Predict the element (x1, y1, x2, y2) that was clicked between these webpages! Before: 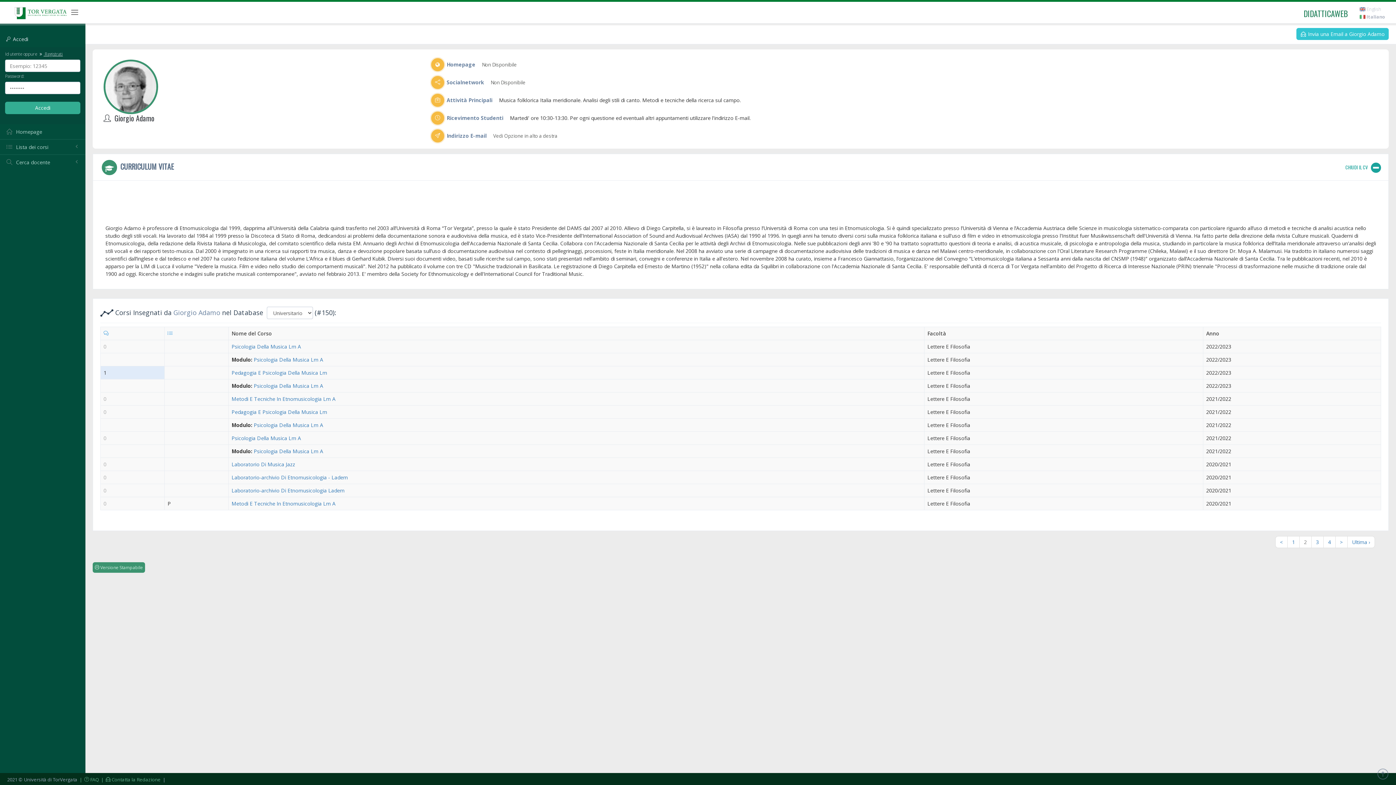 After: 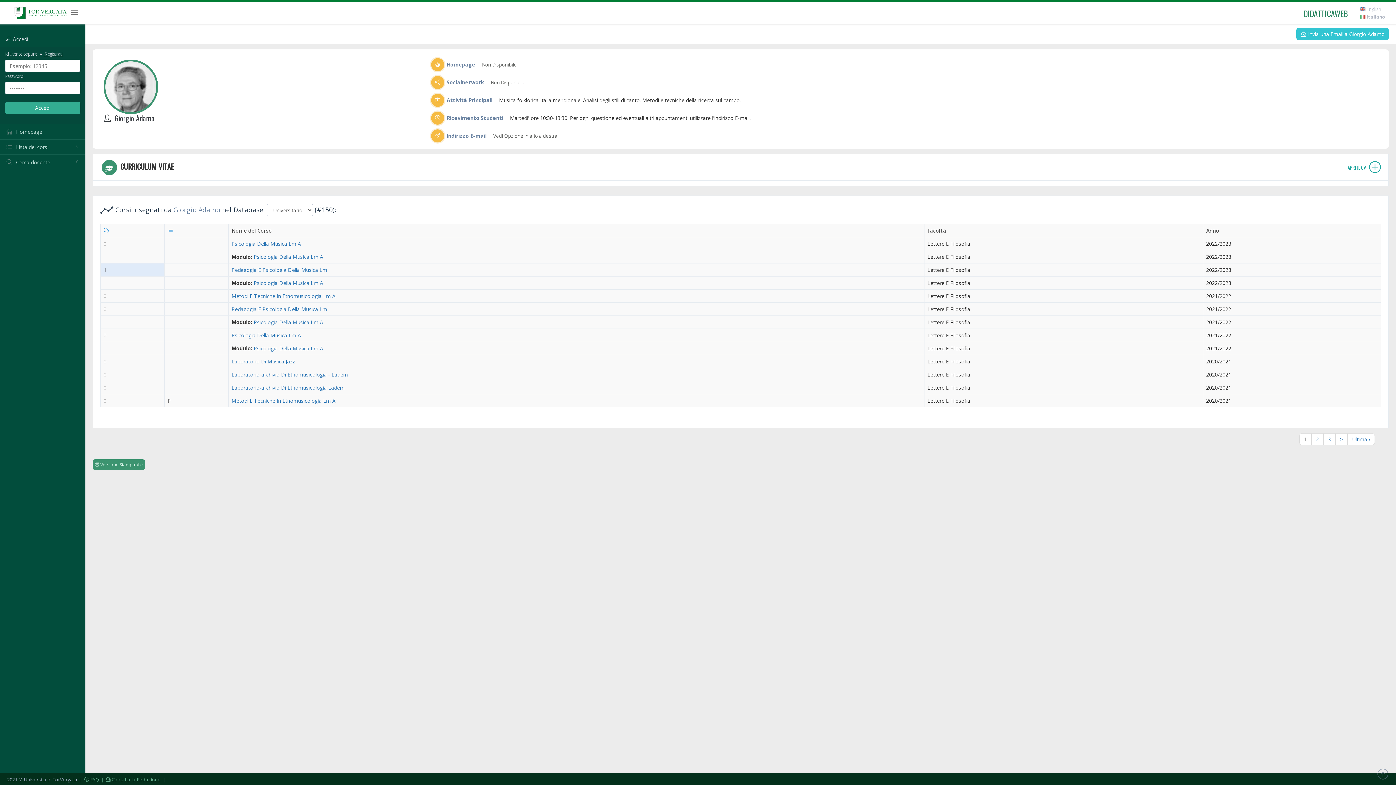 Action: label: < bbox: (1275, 536, 1288, 548)